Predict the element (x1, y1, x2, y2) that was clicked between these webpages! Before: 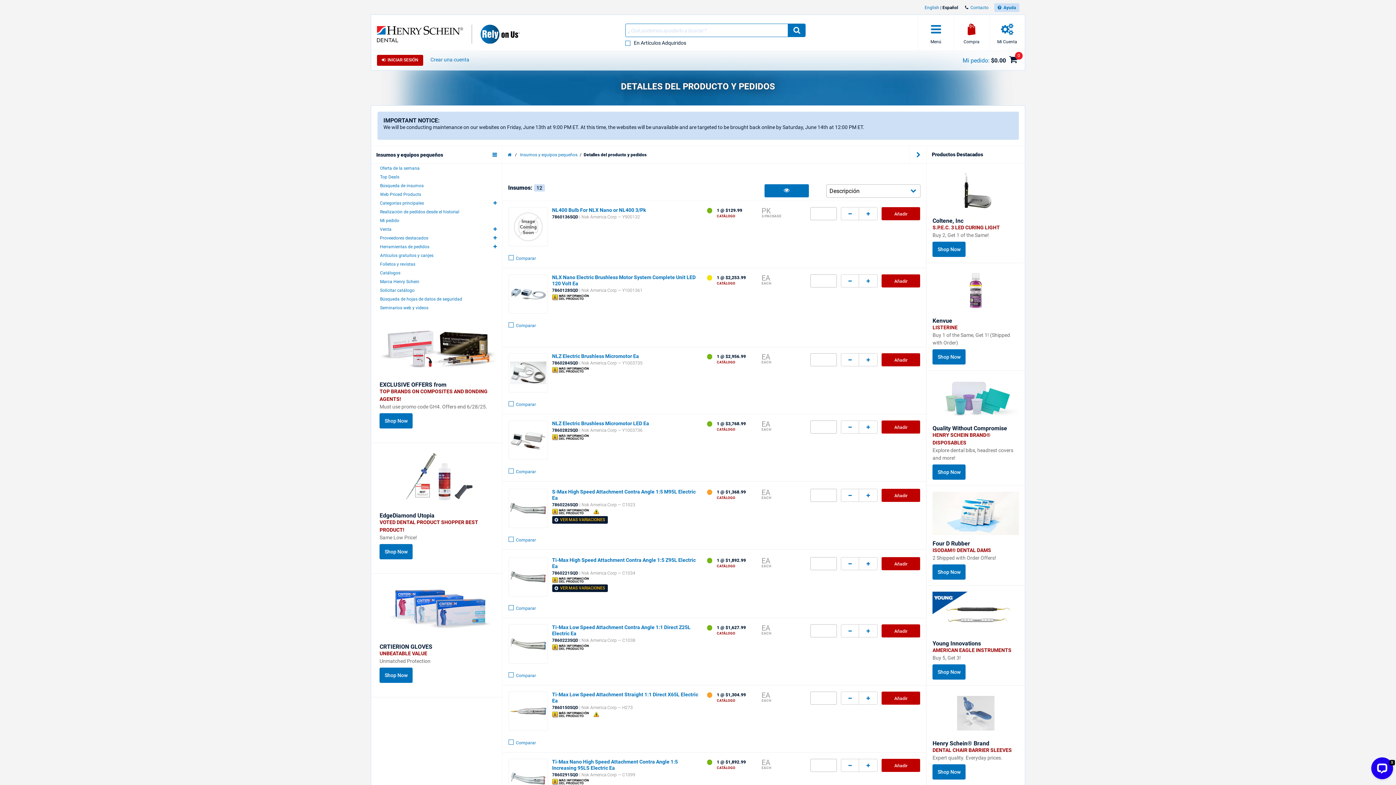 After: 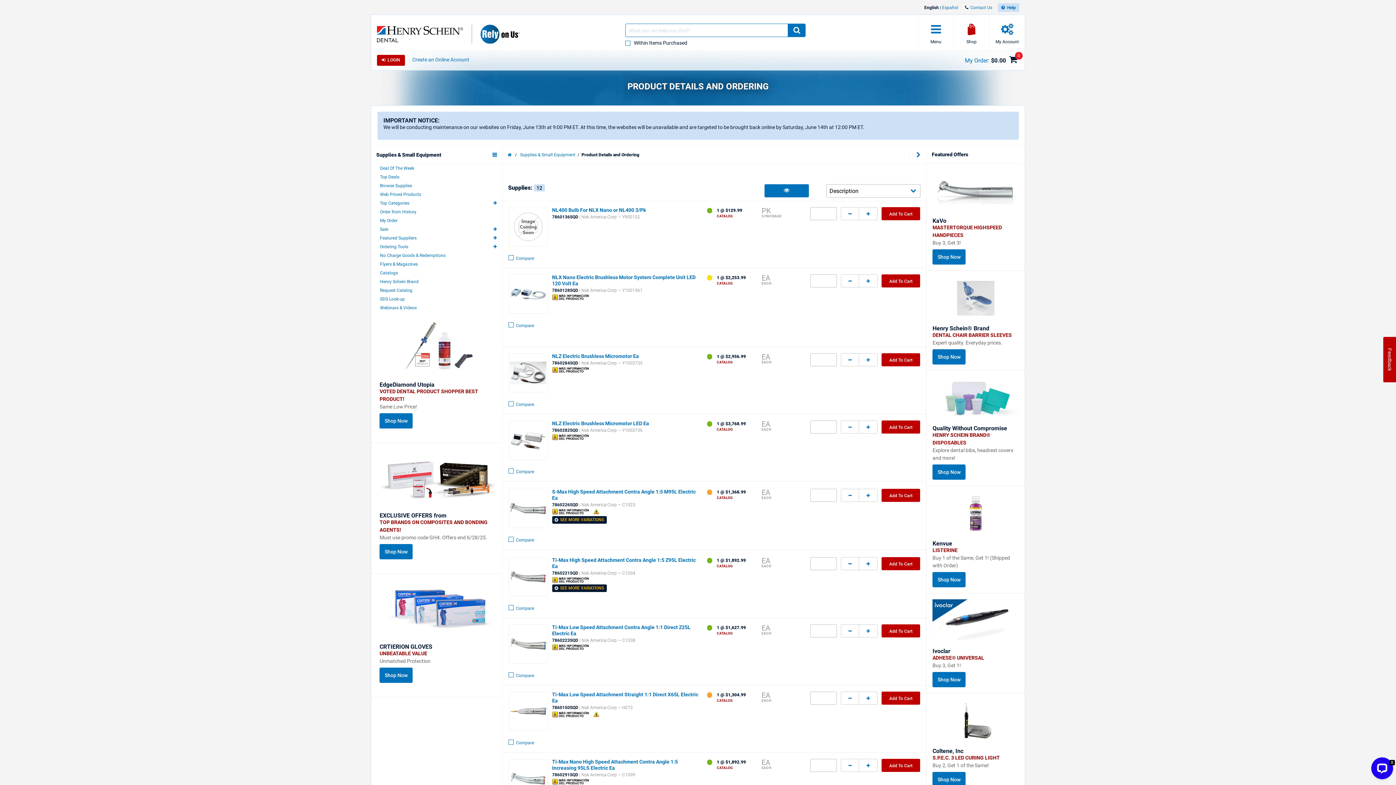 Action: bbox: (924, 5, 939, 10) label: English